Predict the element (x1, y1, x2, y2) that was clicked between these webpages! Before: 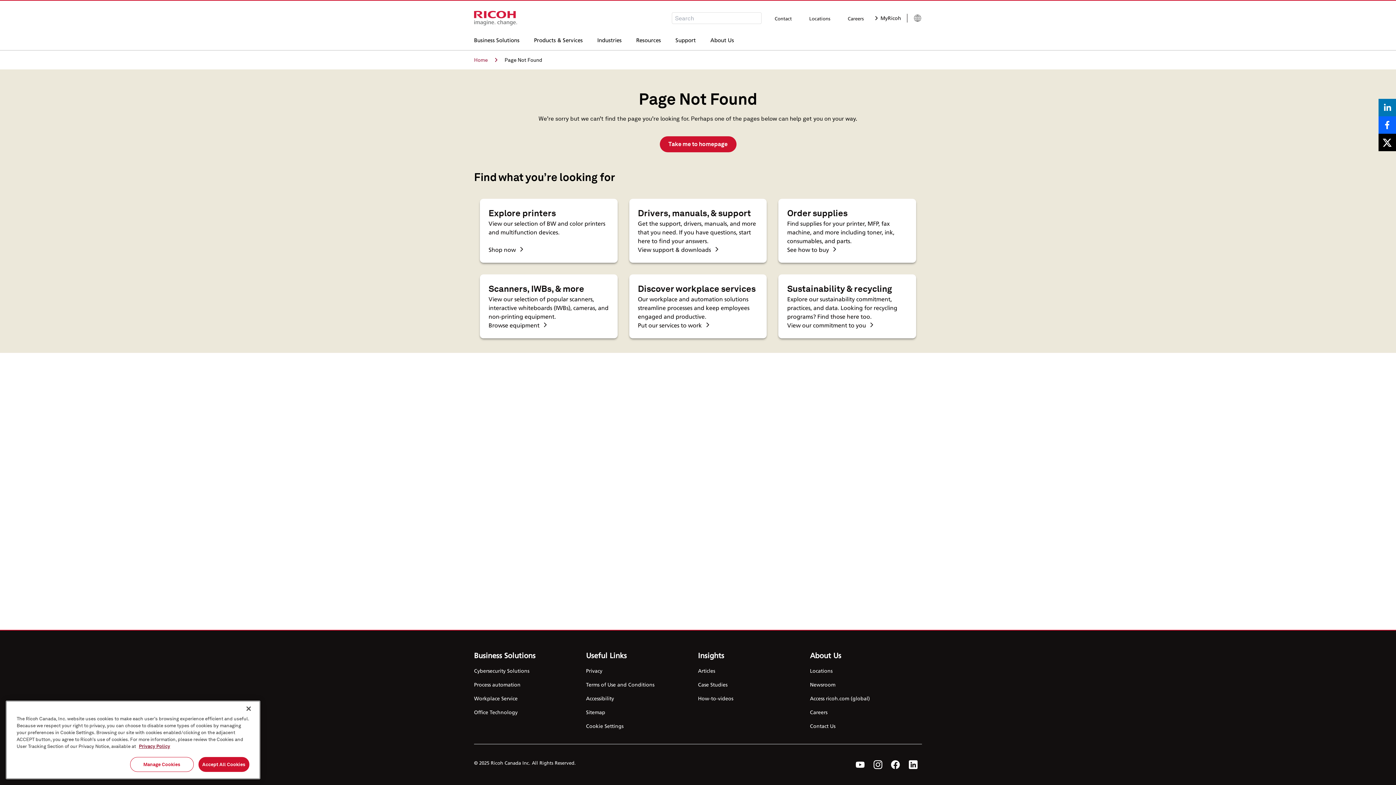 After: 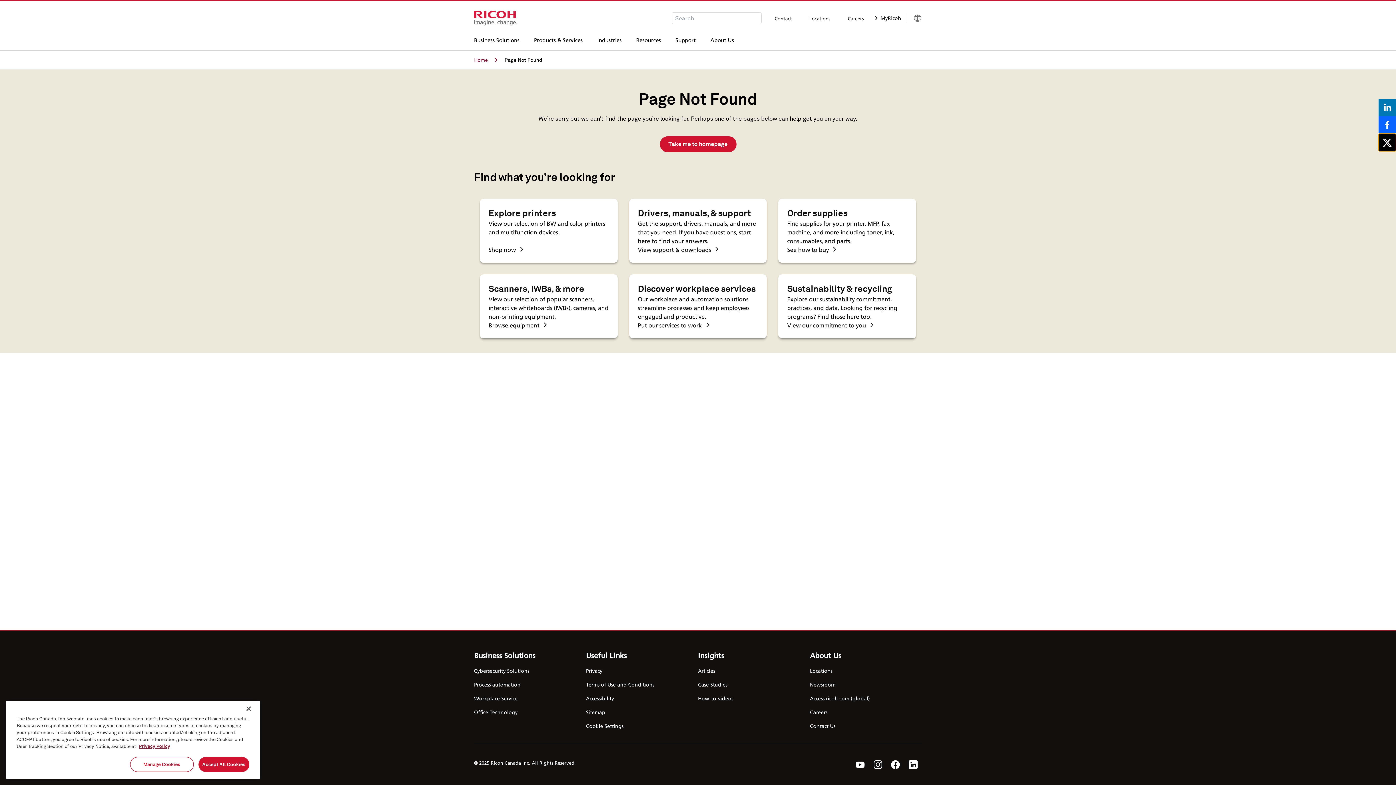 Action: label: Share on X bbox: (1378, 133, 1396, 151)